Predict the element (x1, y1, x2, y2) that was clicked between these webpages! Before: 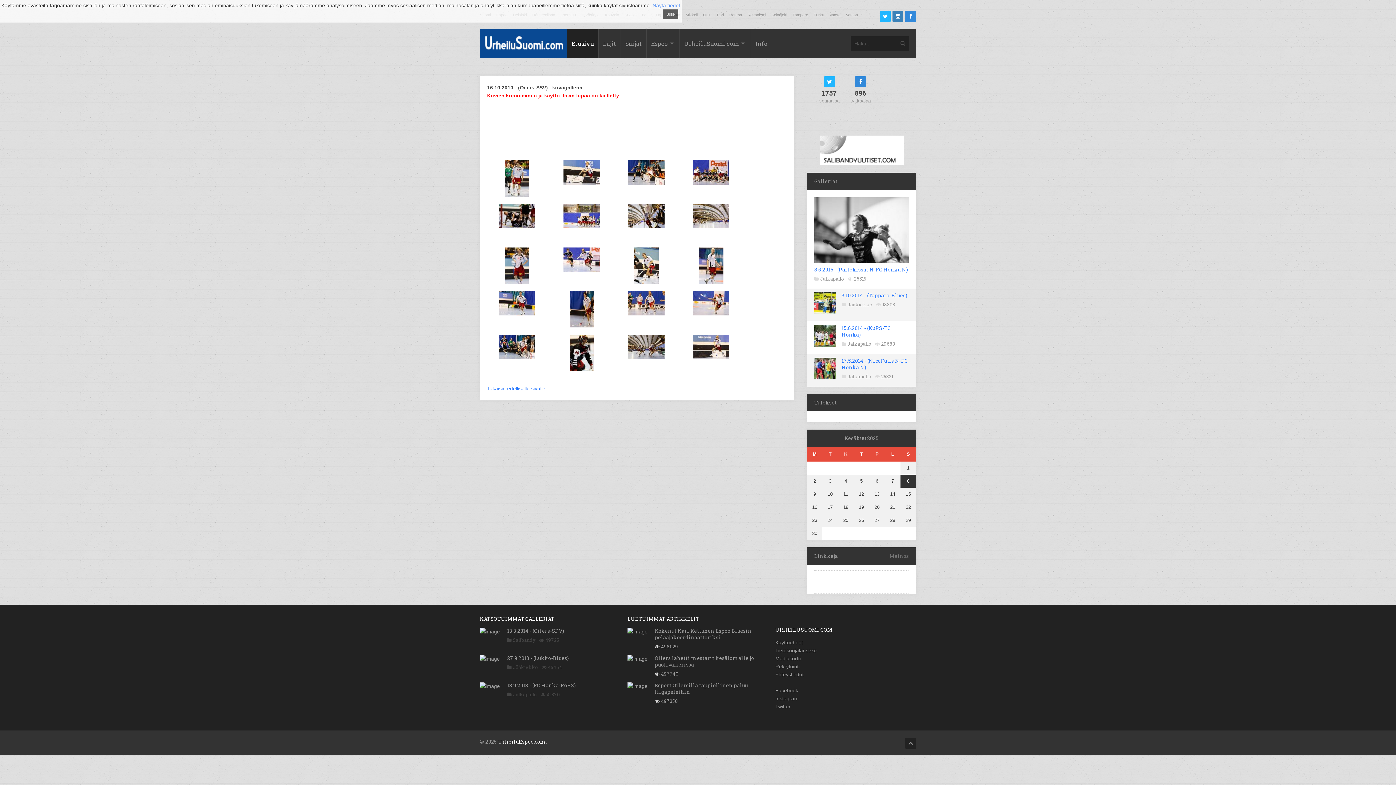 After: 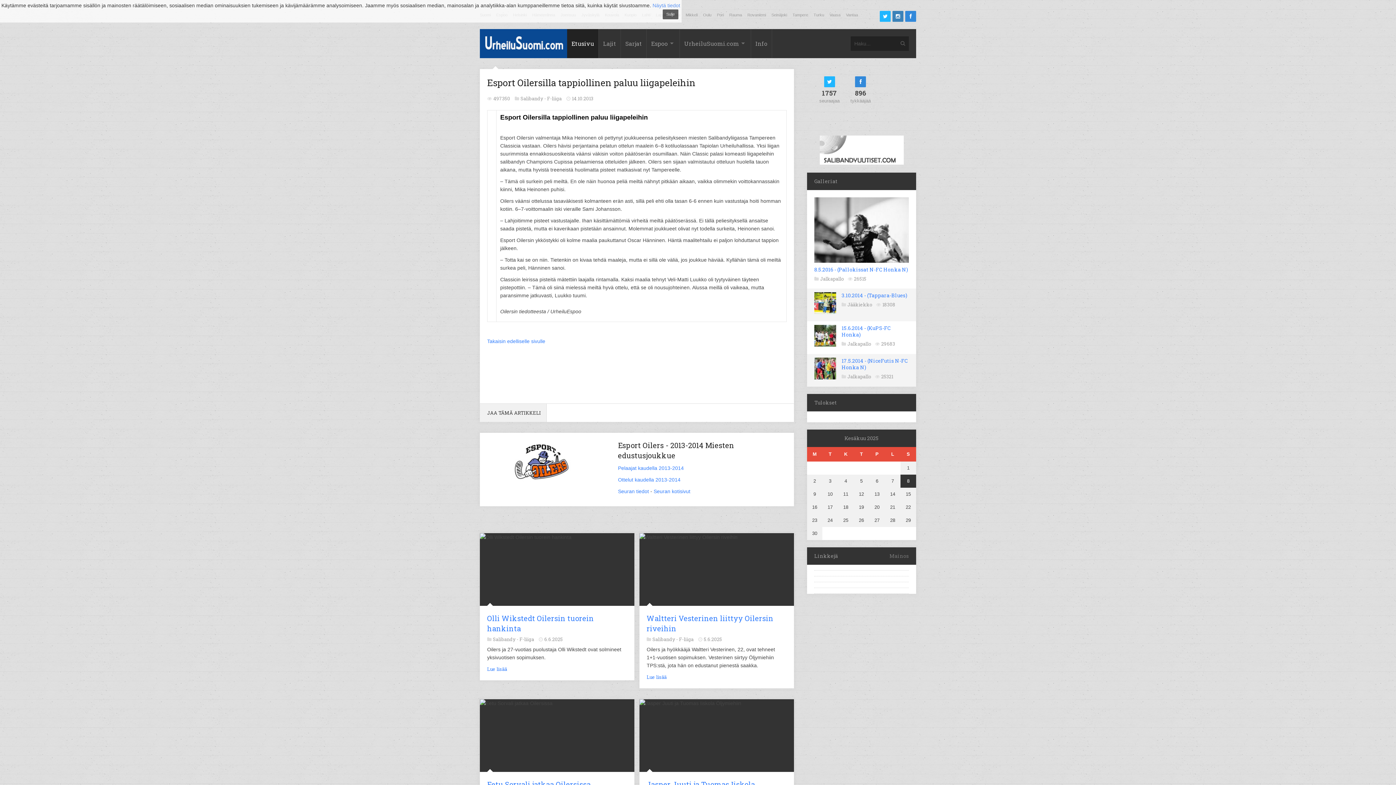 Action: label: Esport Oilersilla tappiollinen paluu liigapeleihin bbox: (655, 682, 748, 695)